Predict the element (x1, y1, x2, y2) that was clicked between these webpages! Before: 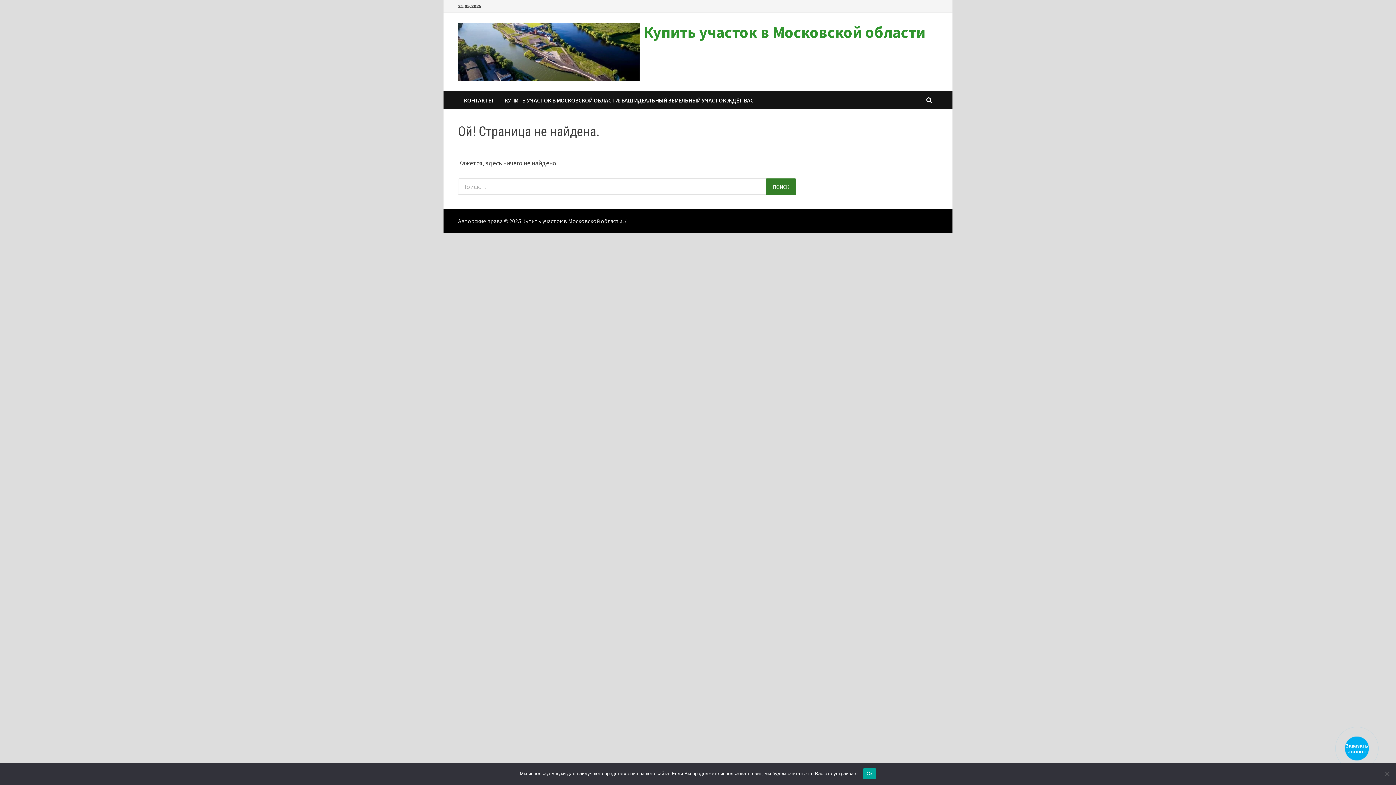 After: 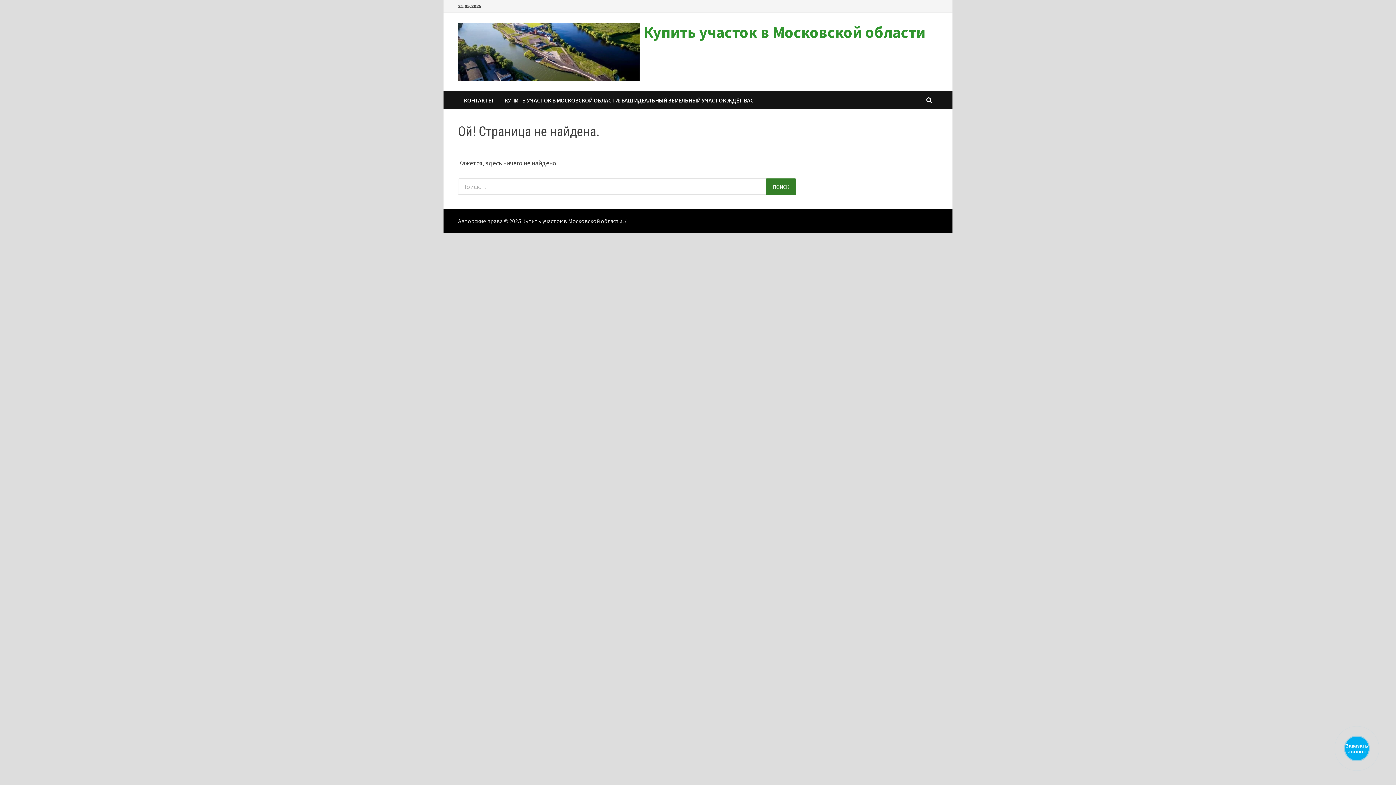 Action: label: Ок bbox: (863, 768, 876, 779)